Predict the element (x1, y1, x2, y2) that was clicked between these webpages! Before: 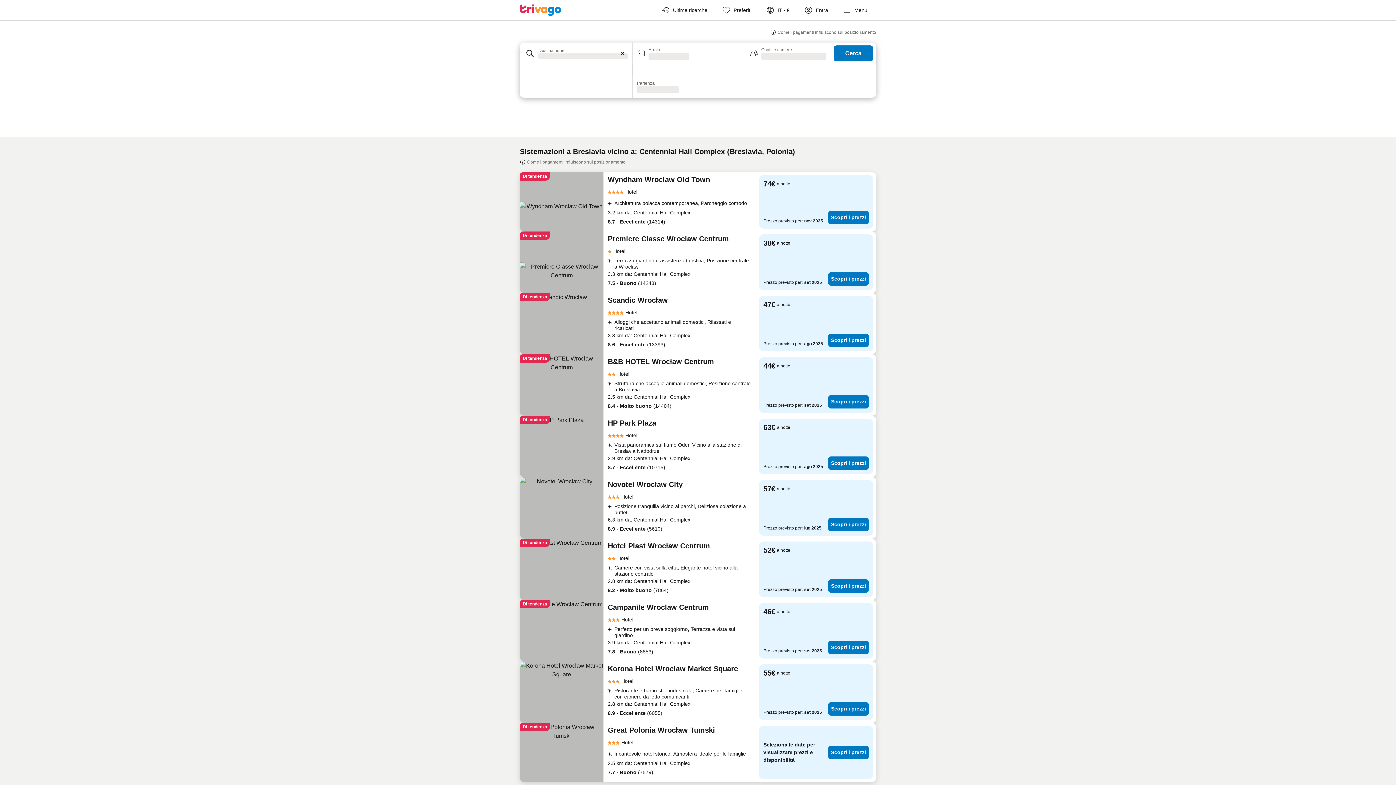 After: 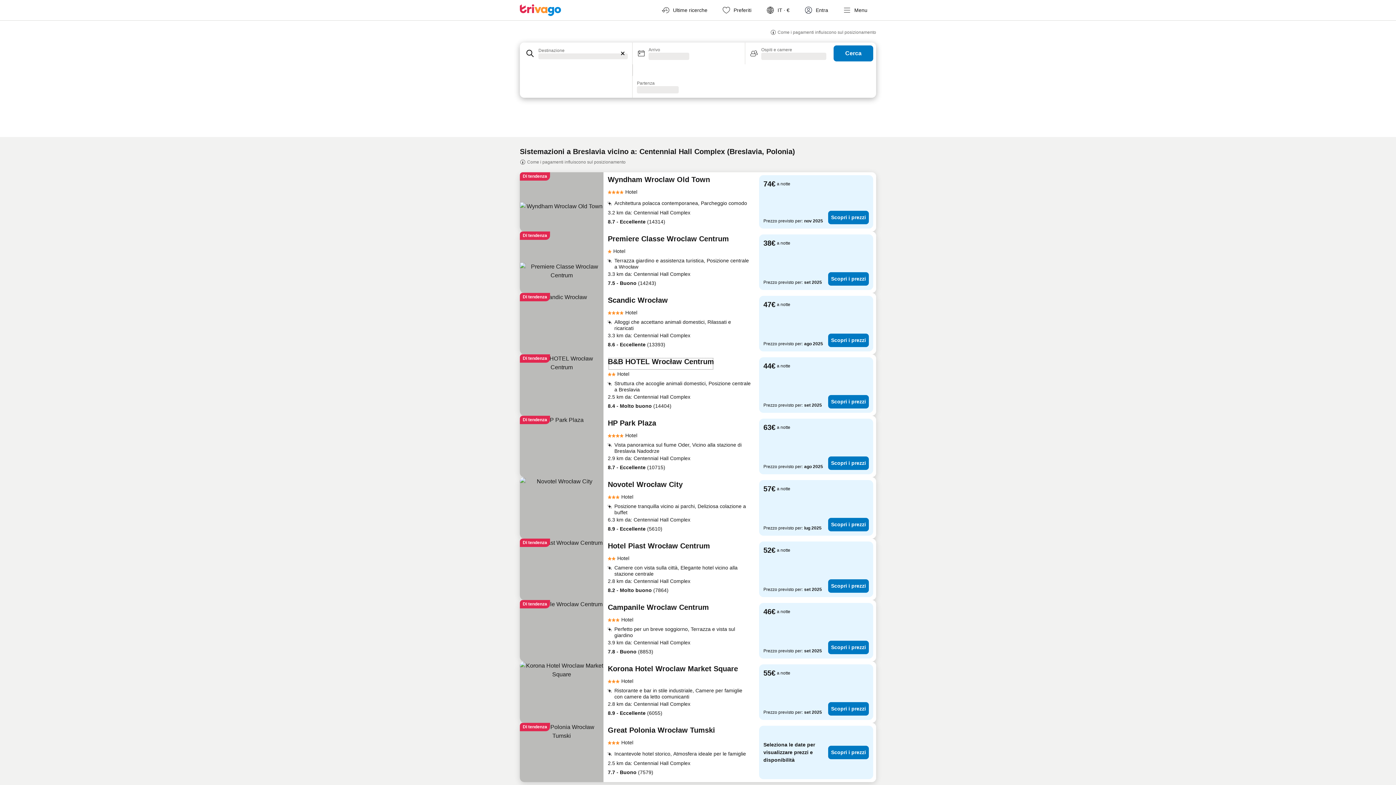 Action: bbox: (608, 357, 714, 370) label: B&B HOTEL Wrocław Centrum